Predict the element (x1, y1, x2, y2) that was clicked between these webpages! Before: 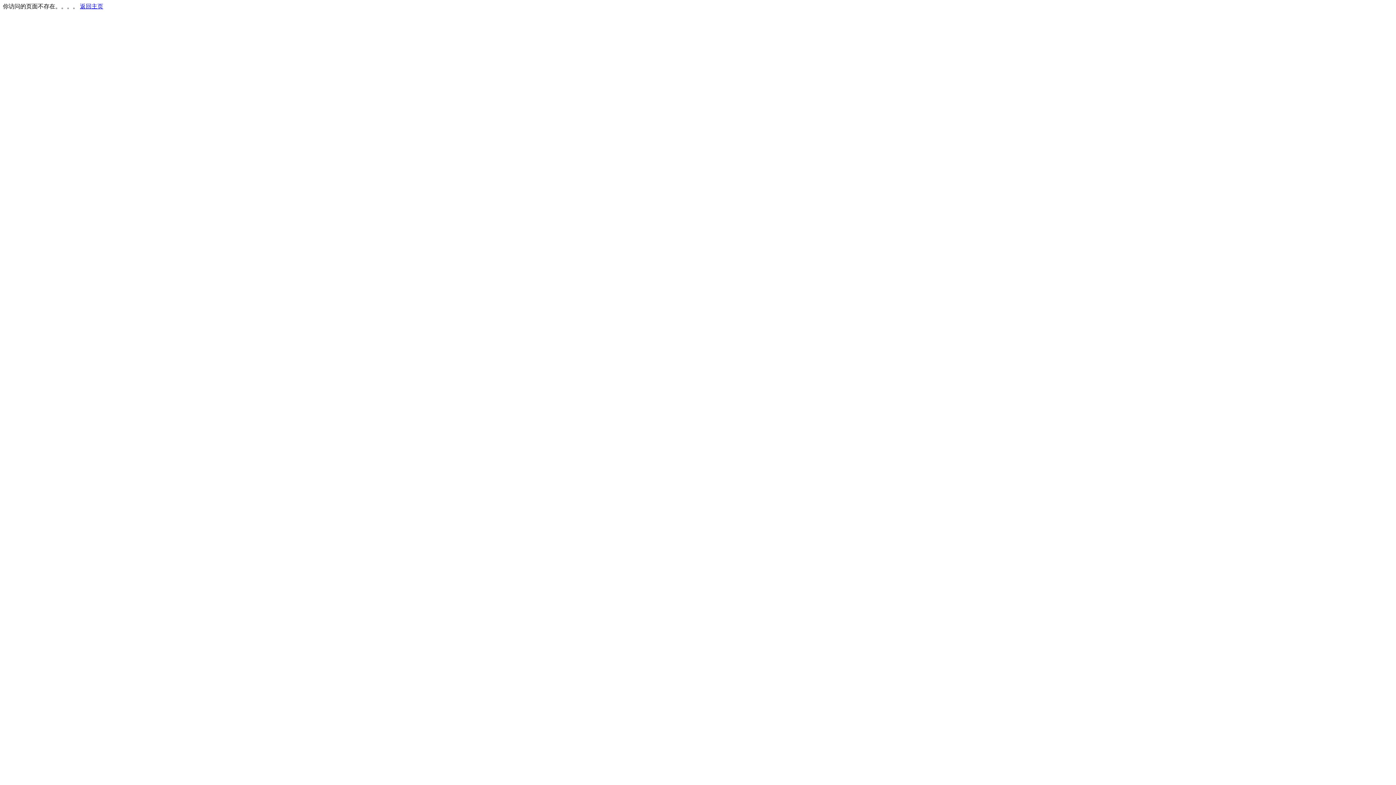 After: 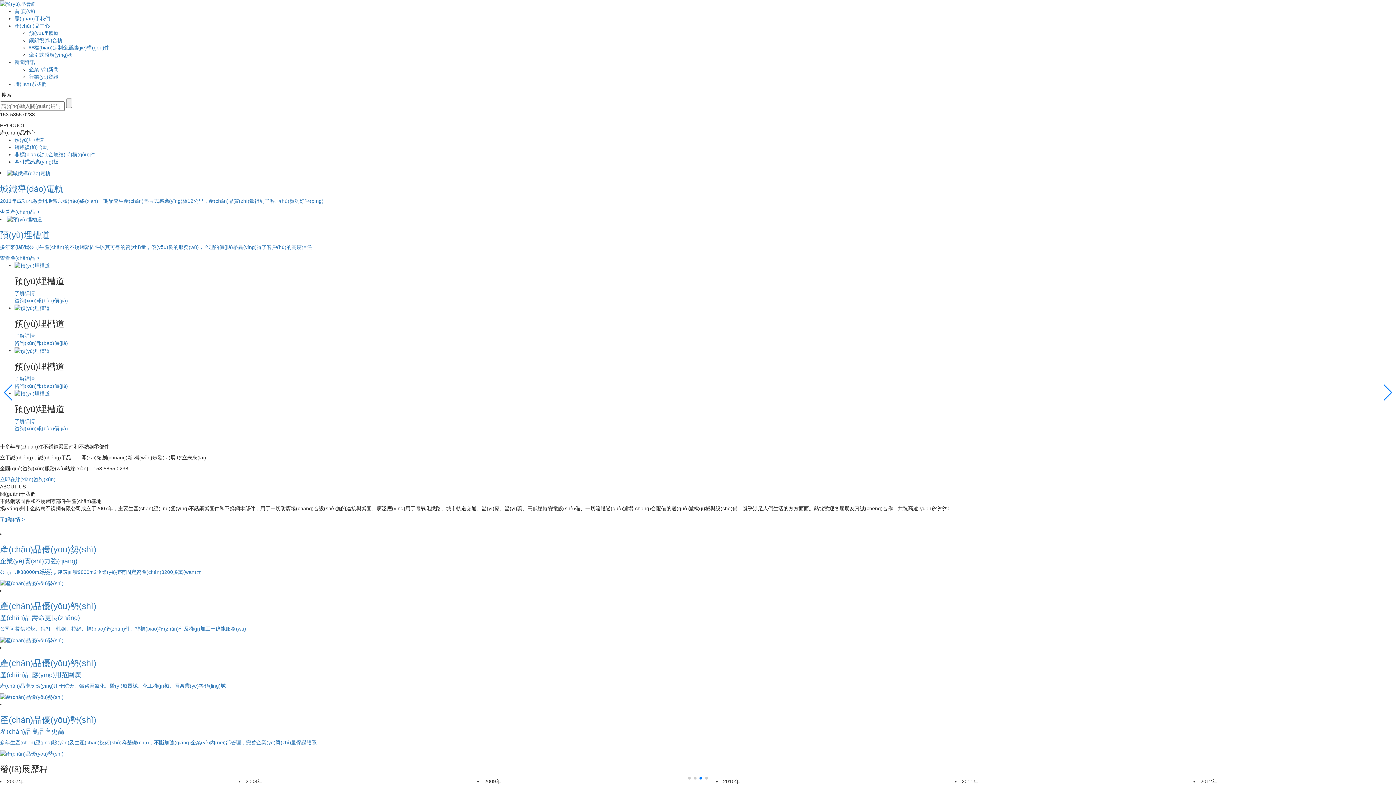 Action: bbox: (80, 3, 103, 9) label: 返回主页